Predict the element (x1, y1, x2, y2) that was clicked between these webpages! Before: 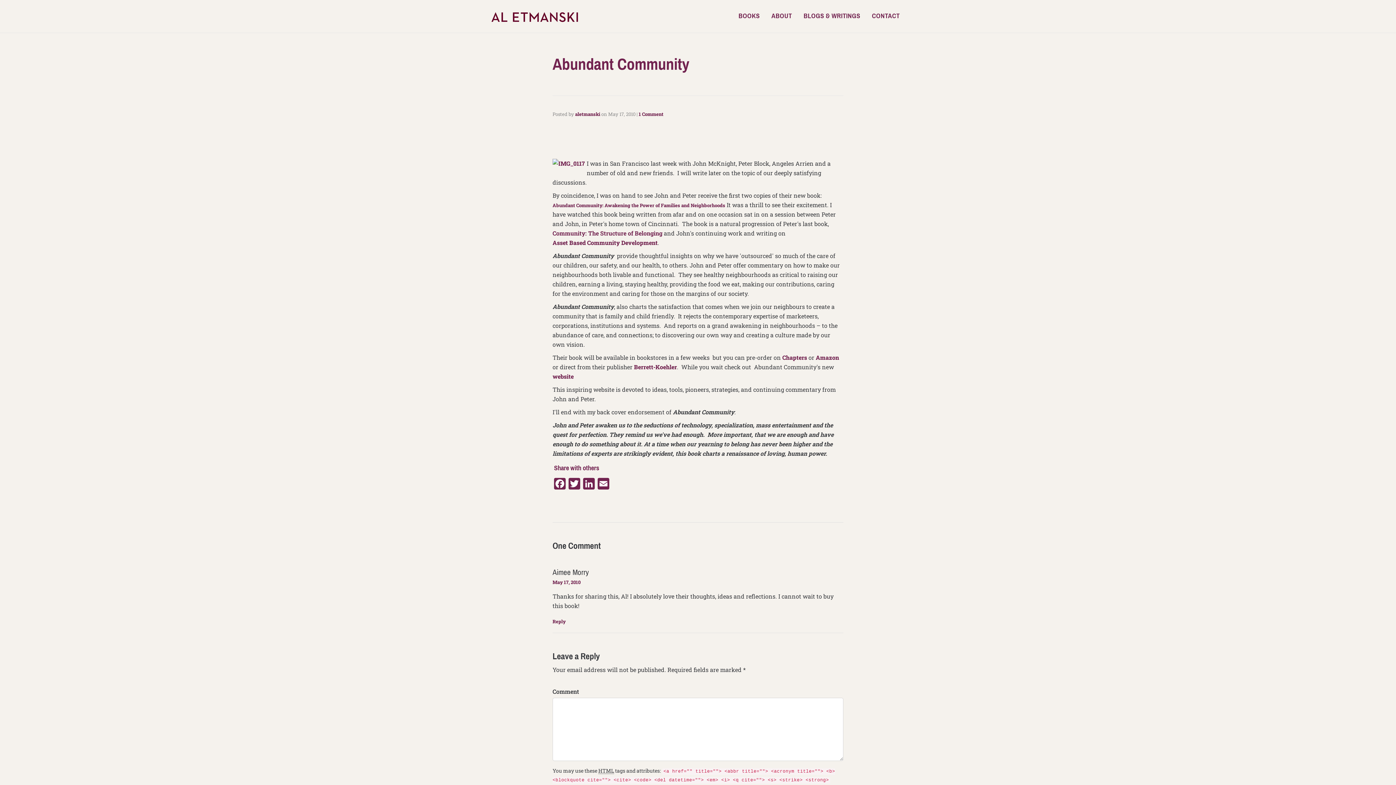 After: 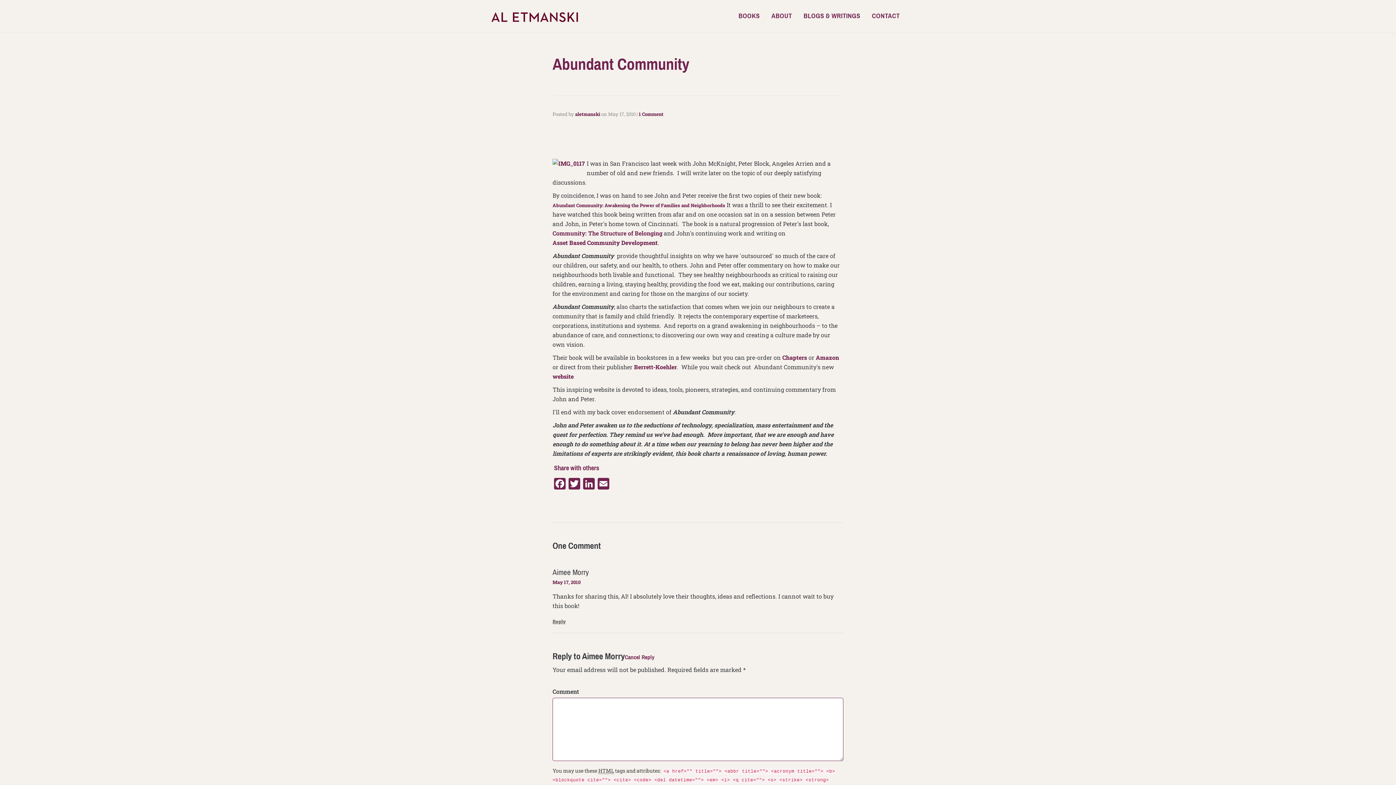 Action: label: Reply to Aimee Morry bbox: (552, 618, 565, 625)